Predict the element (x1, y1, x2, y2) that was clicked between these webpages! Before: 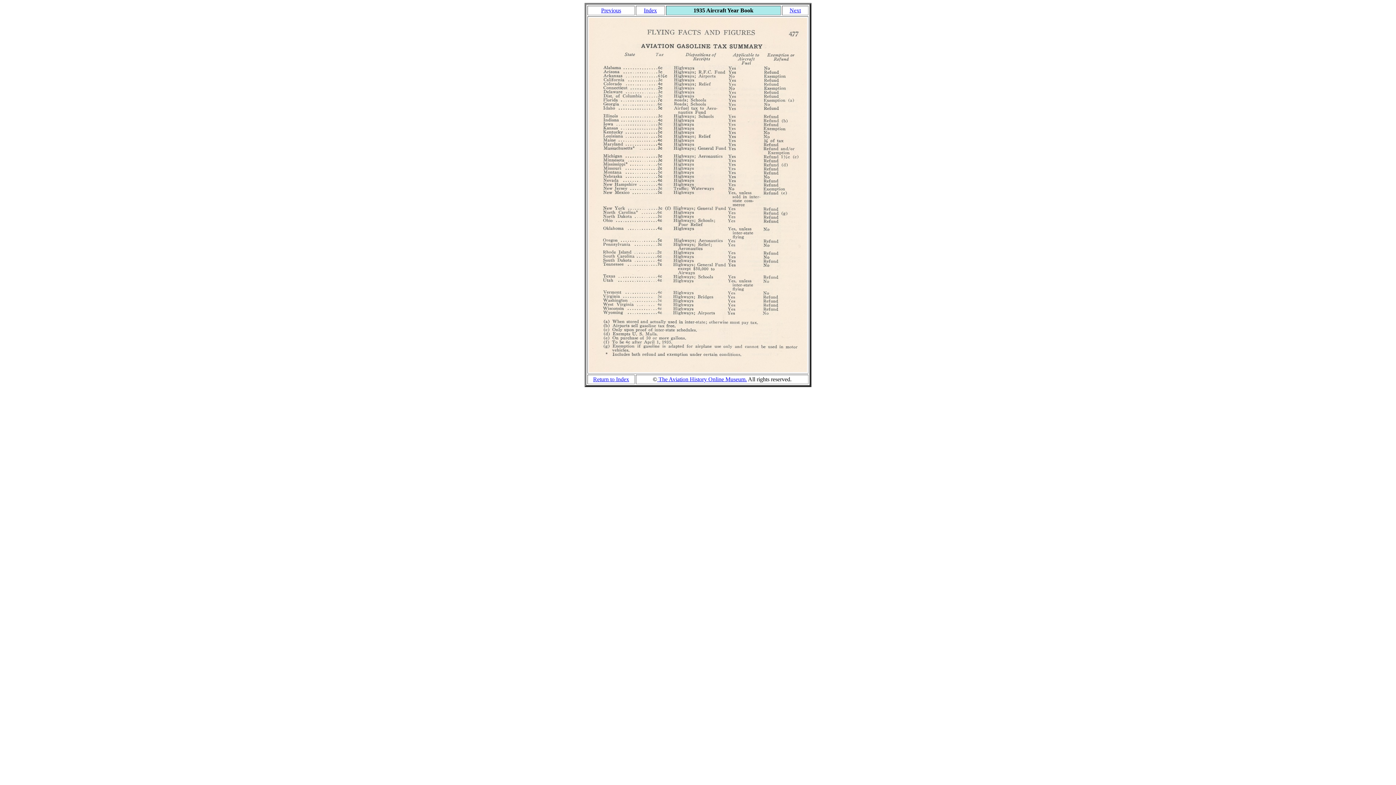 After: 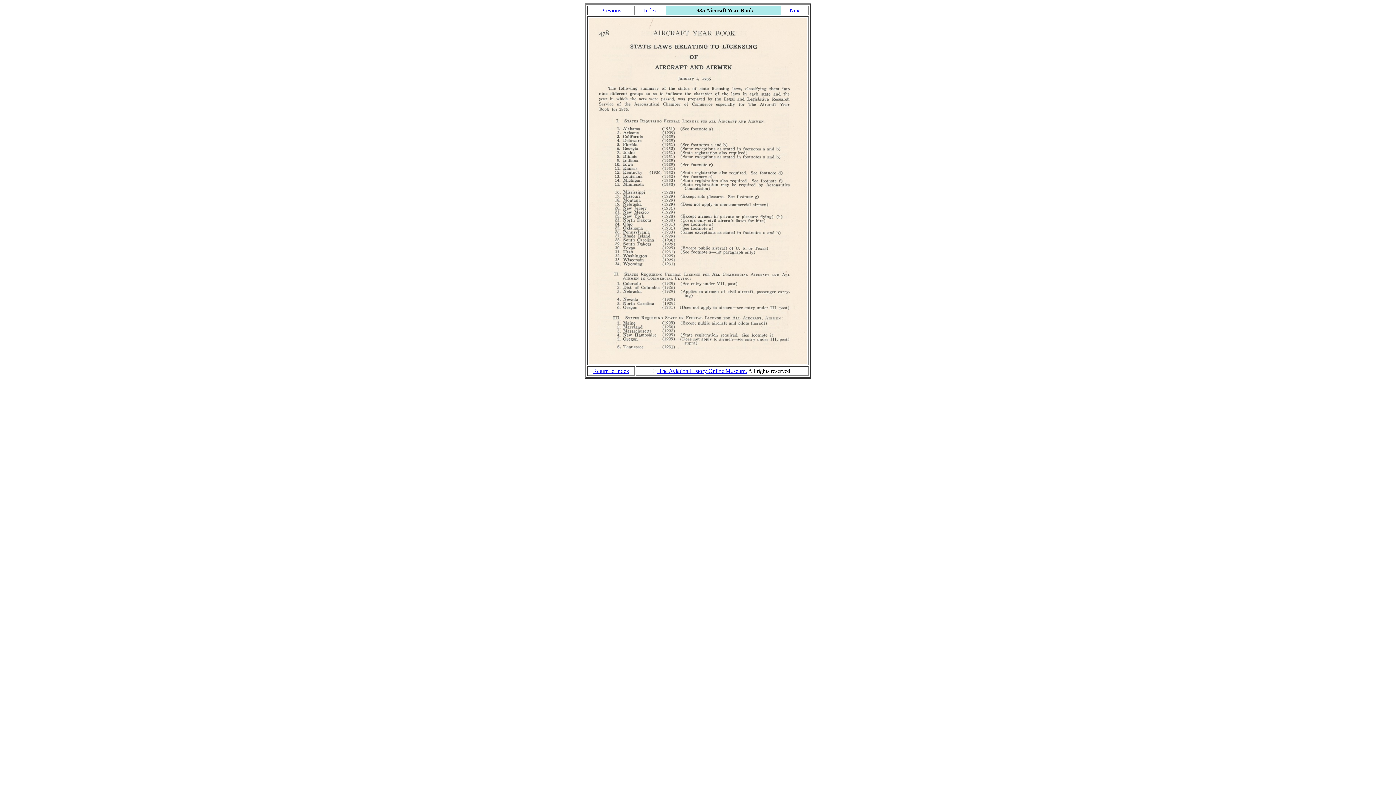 Action: label: Next bbox: (789, 7, 801, 13)